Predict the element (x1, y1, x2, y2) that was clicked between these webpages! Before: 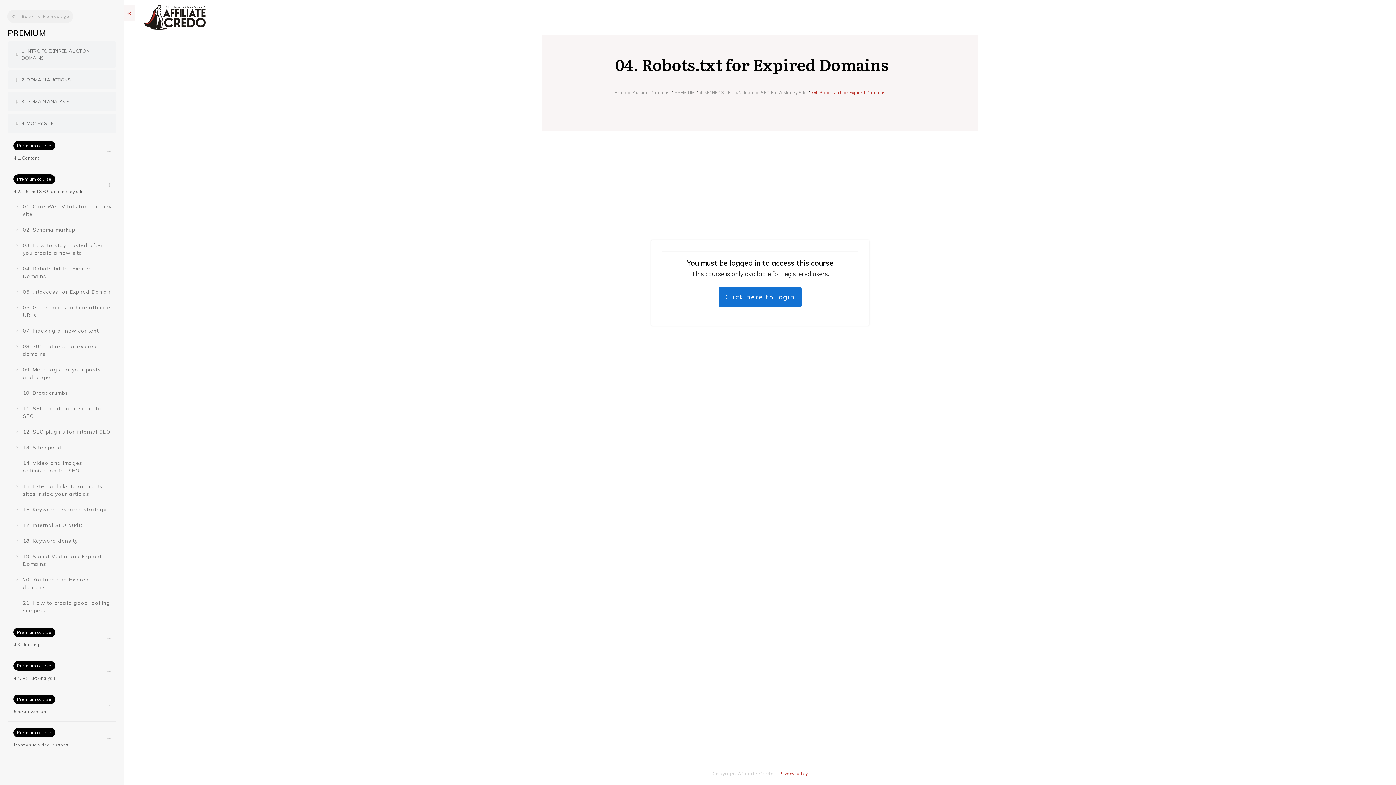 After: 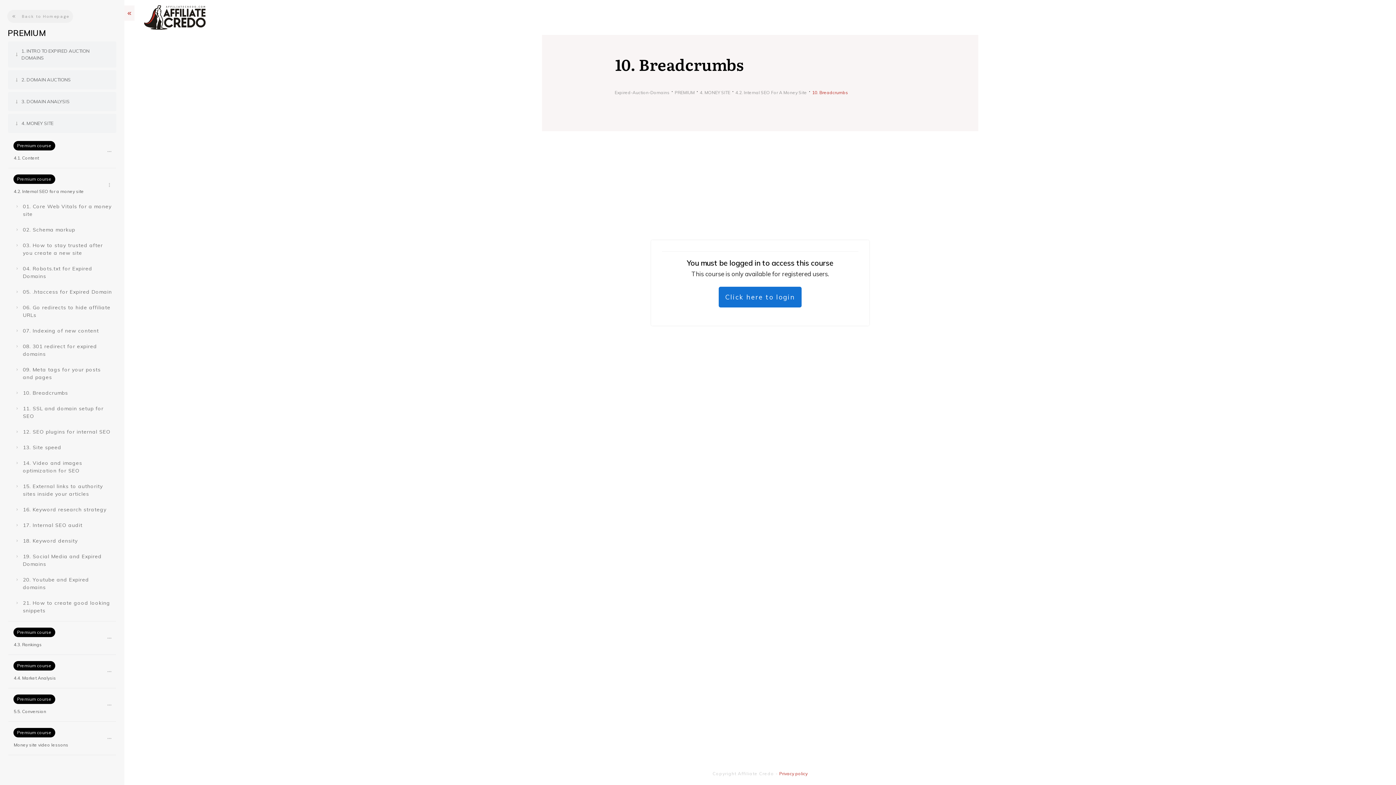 Action: label: 10. Breadcrumbs bbox: (22, 389, 68, 396)